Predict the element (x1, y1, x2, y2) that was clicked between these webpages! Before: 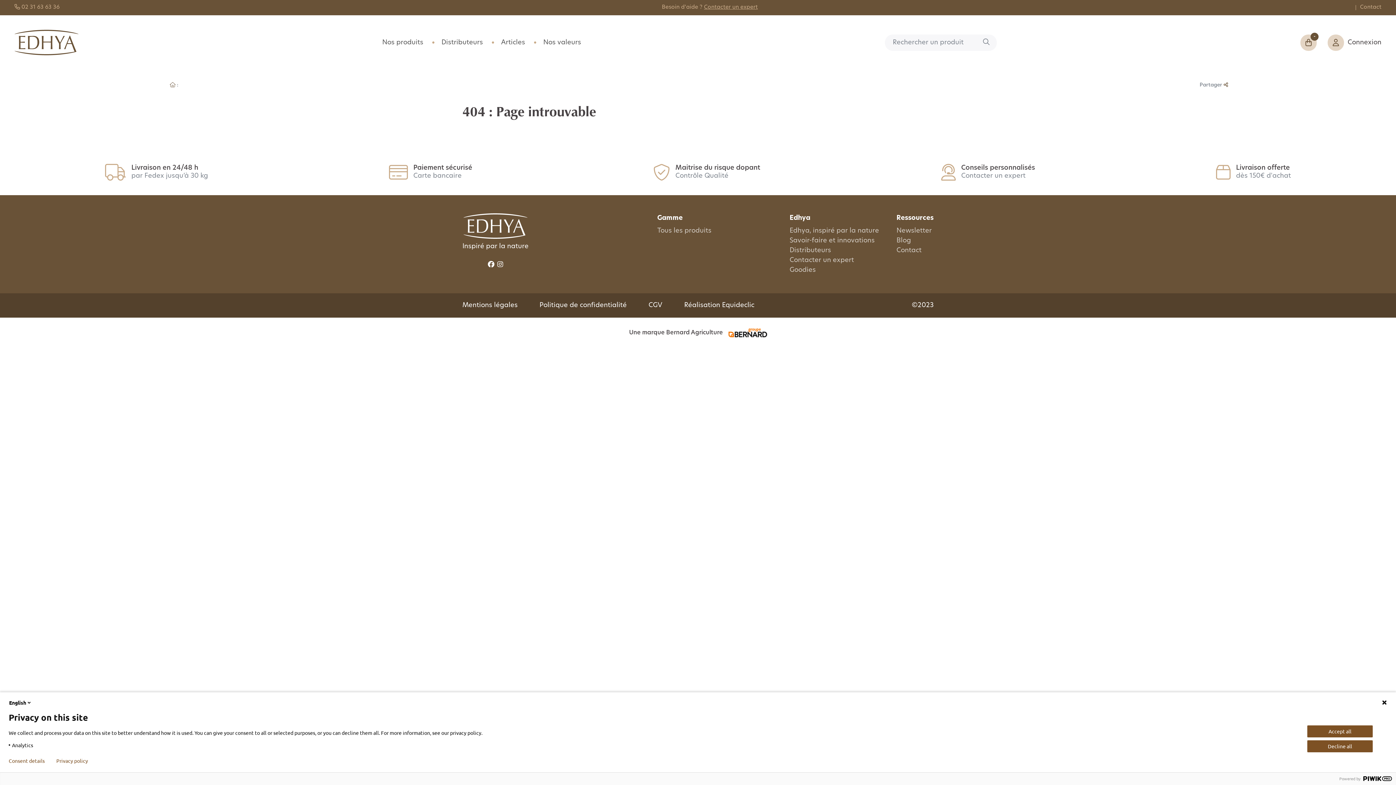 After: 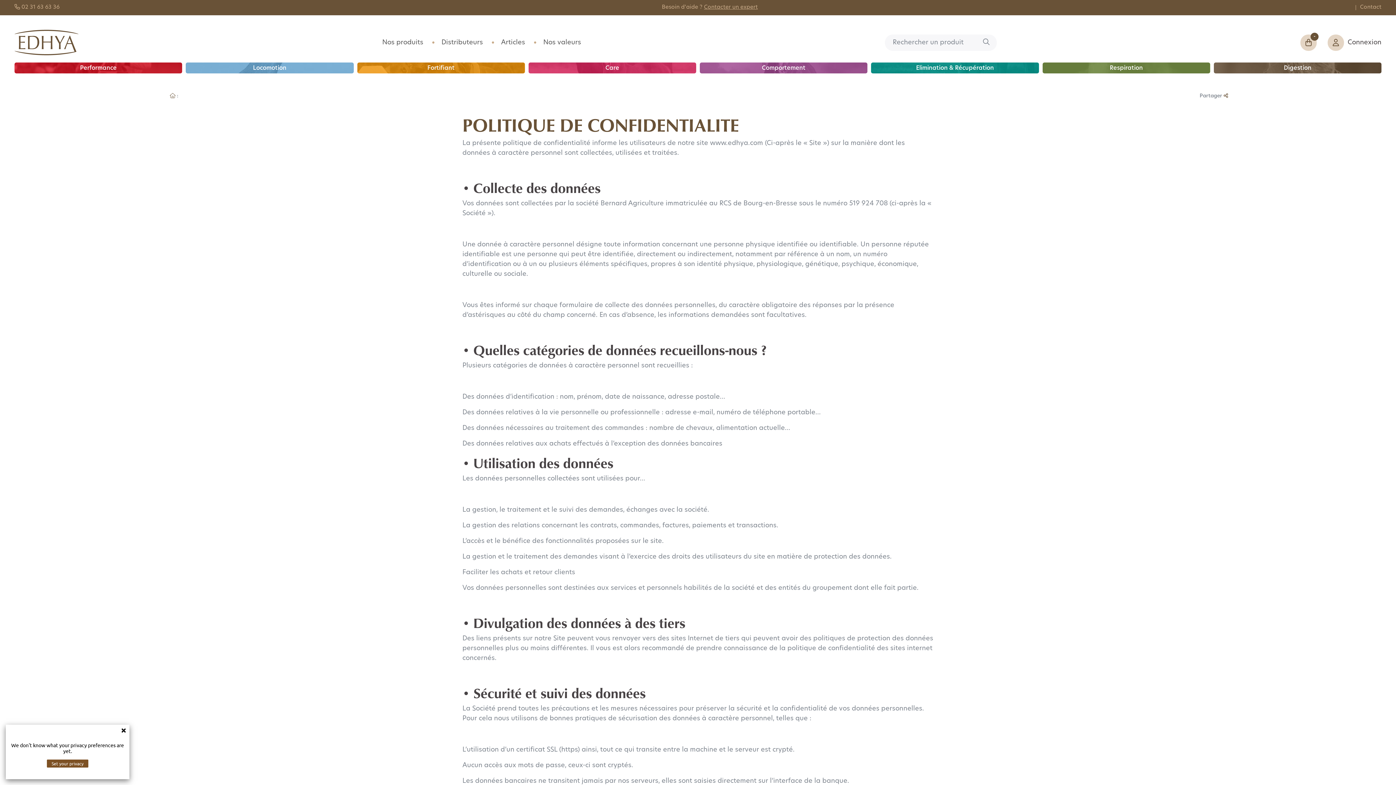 Action: bbox: (539, 302, 626, 309) label: Politique de confidentialité